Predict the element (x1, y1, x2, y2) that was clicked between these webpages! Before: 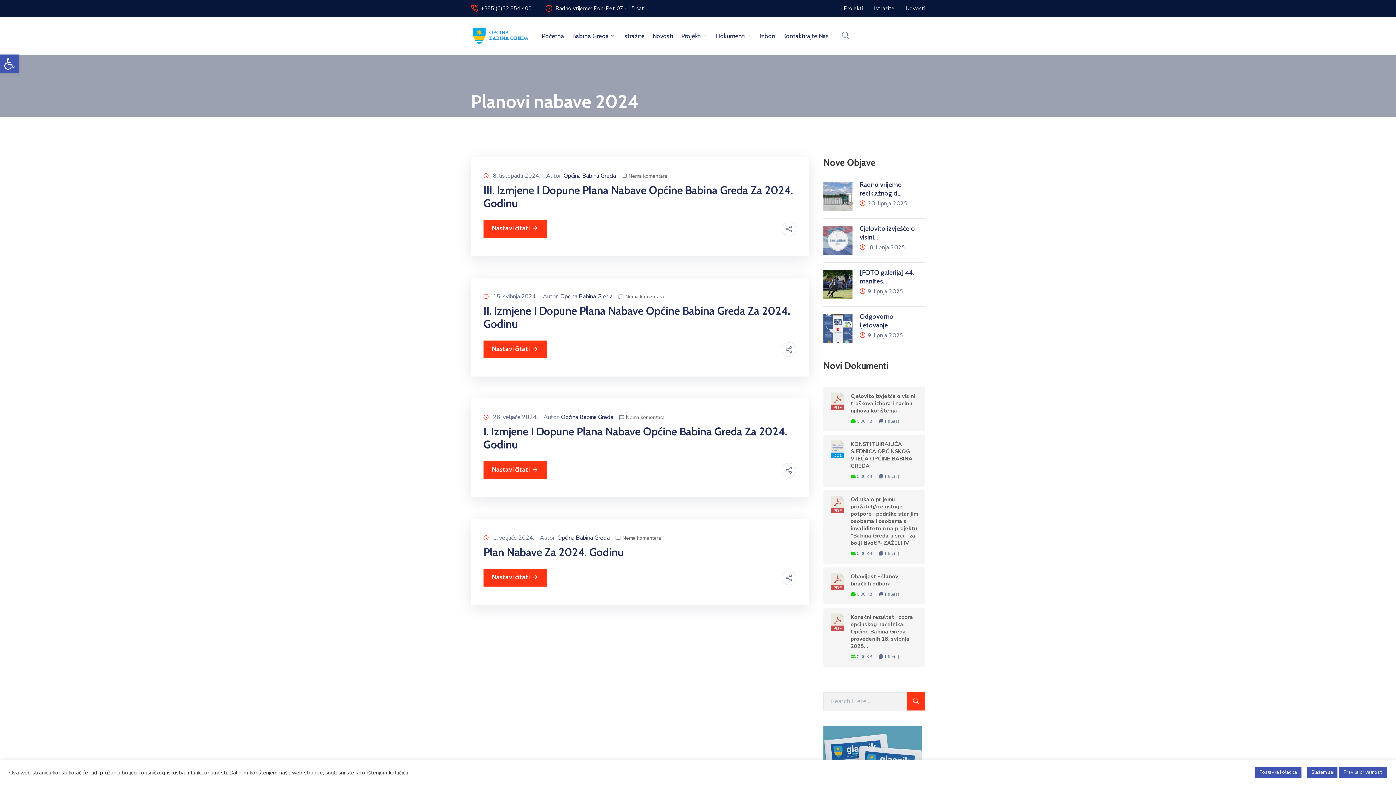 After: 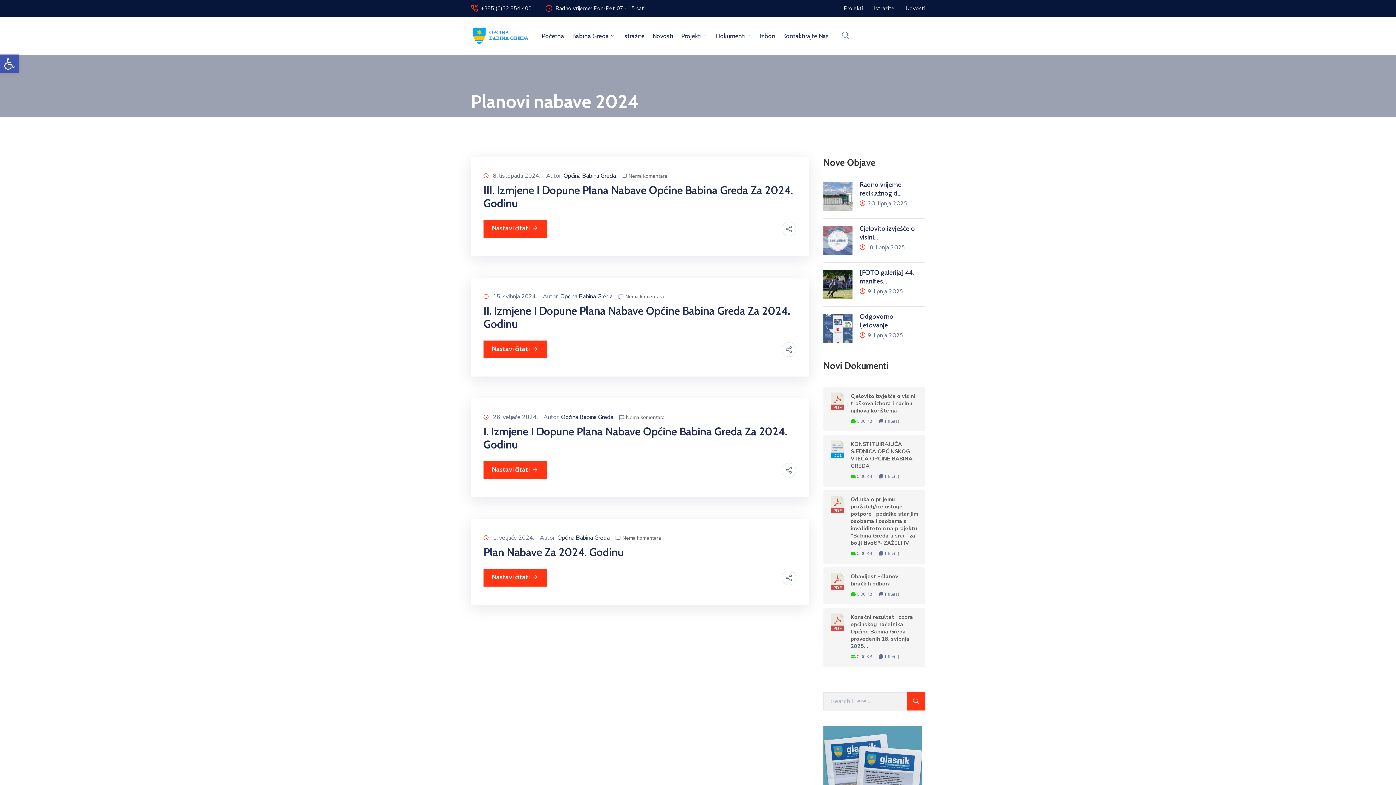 Action: label: Slažem se bbox: (1307, 767, 1337, 778)